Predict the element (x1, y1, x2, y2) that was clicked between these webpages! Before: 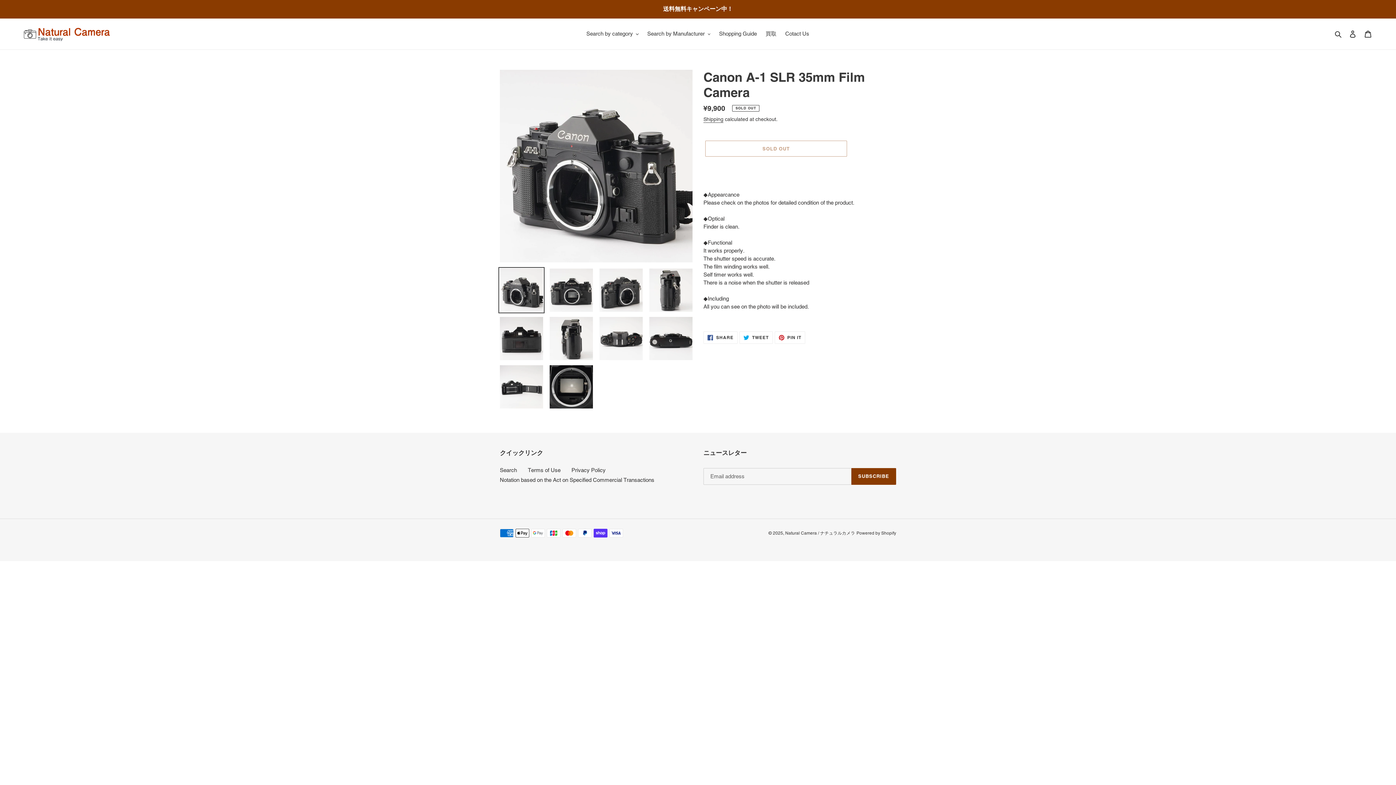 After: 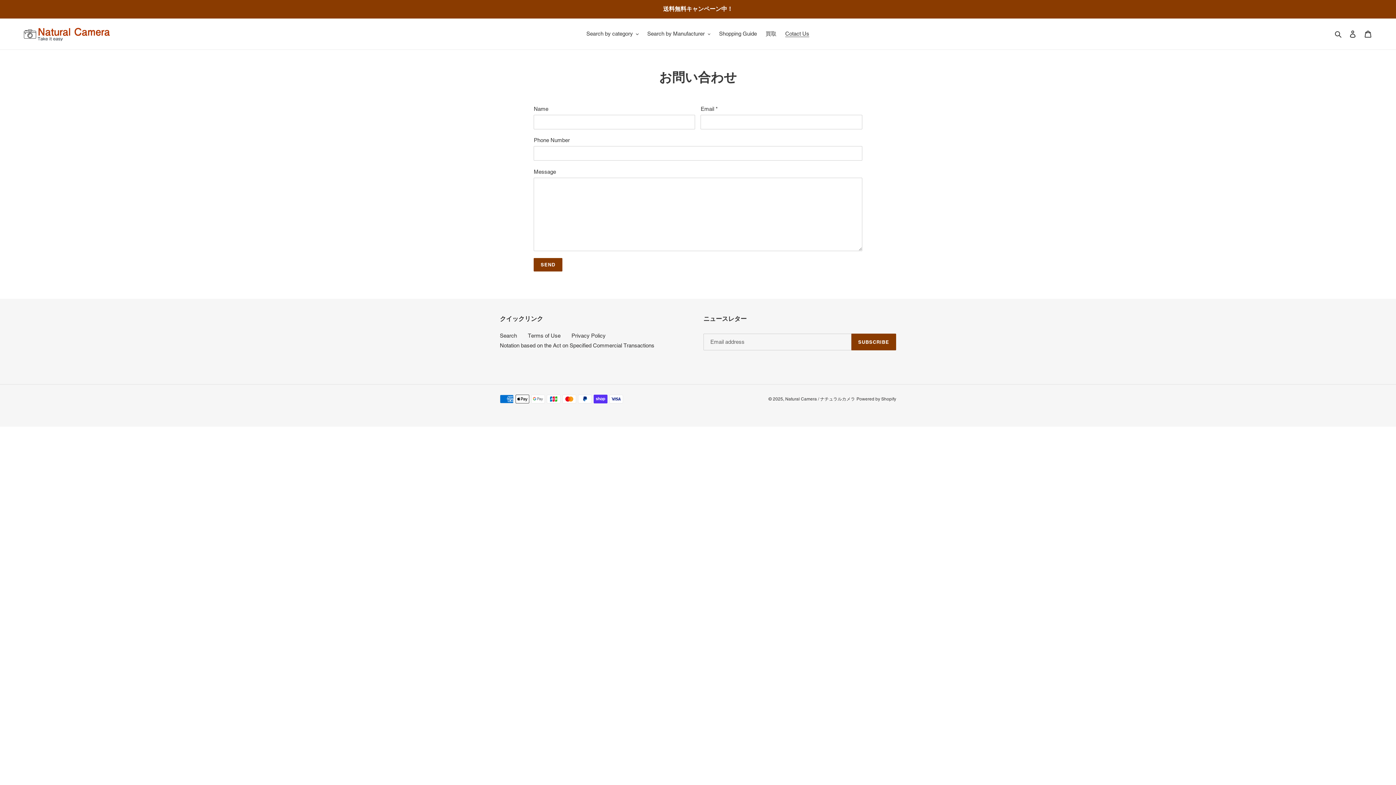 Action: label: Cotact Us bbox: (781, 28, 813, 38)